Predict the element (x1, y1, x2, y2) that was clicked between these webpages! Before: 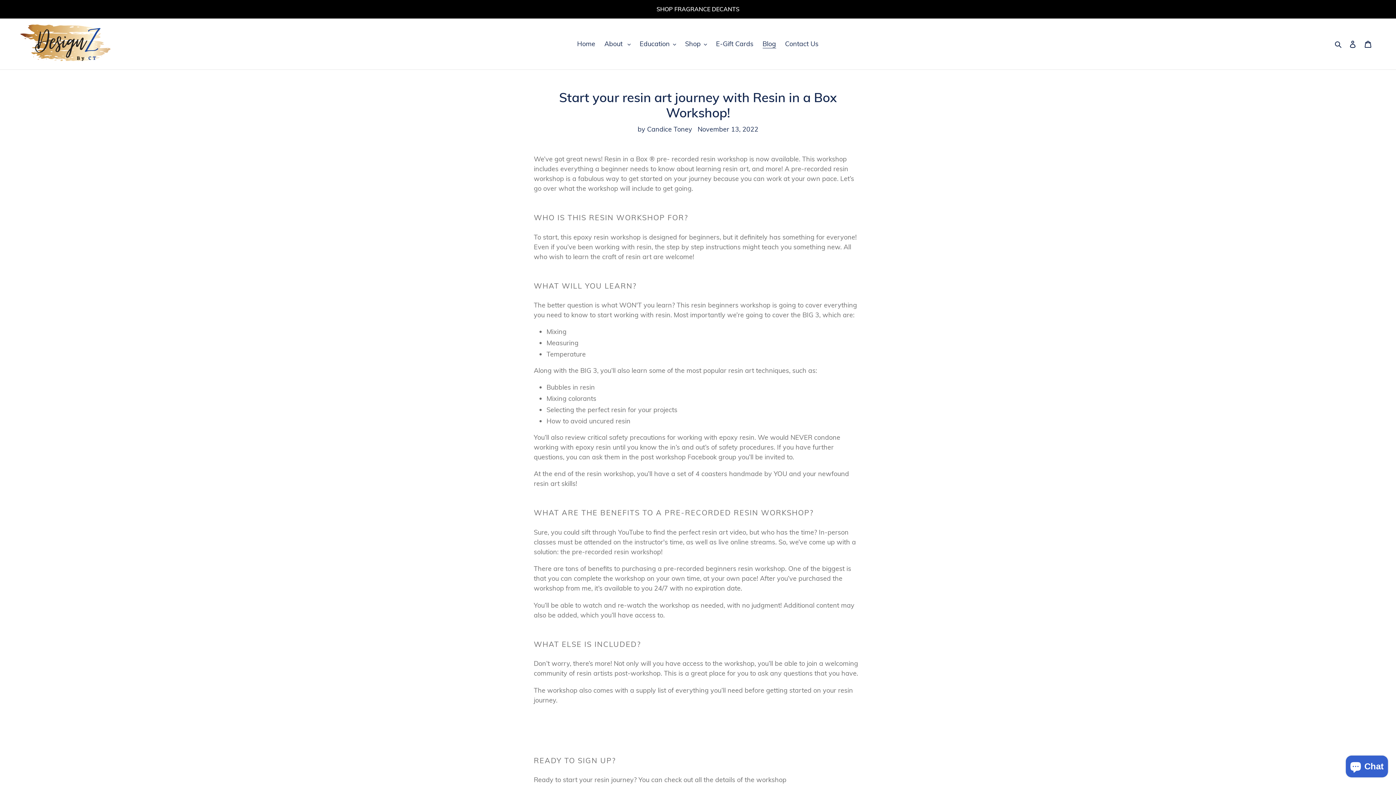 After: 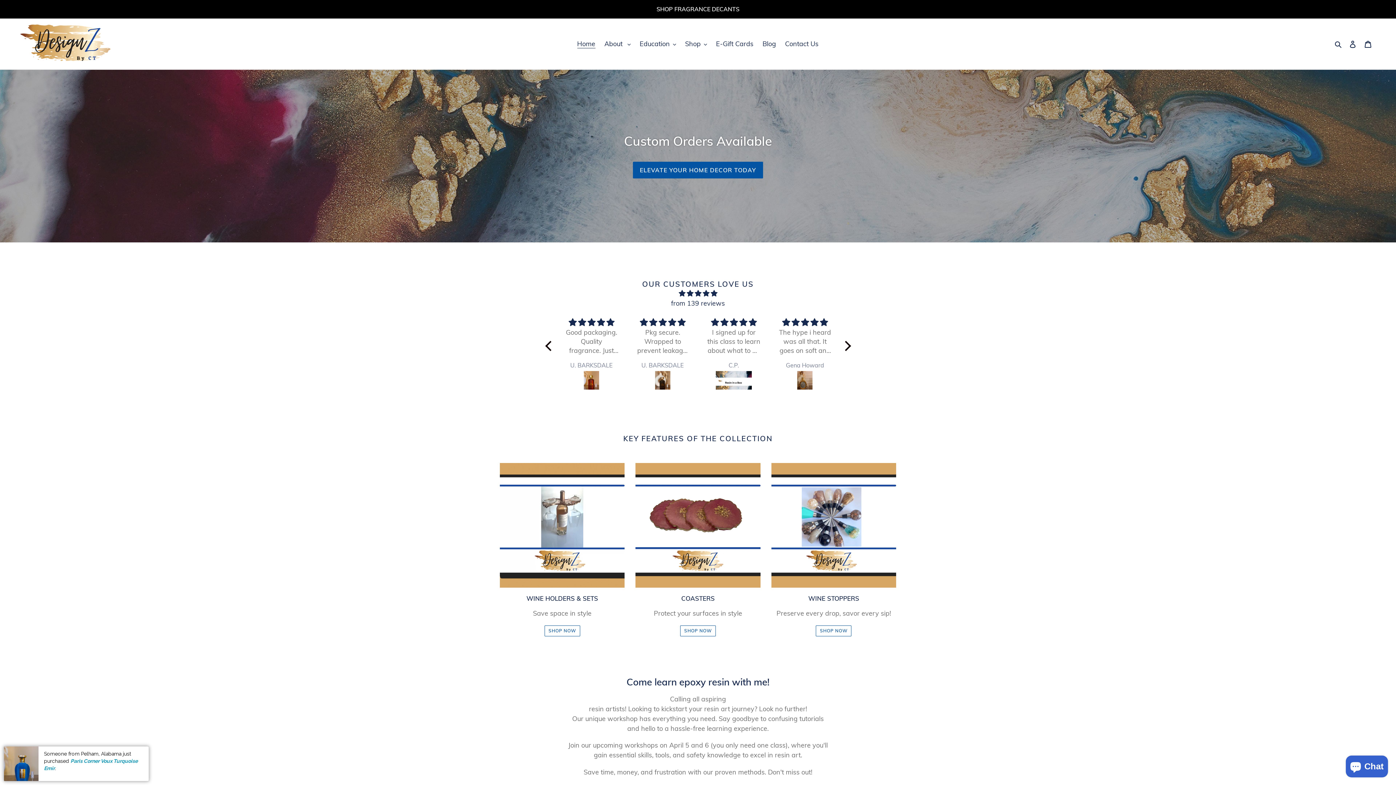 Action: bbox: (573, 37, 599, 49) label: Home